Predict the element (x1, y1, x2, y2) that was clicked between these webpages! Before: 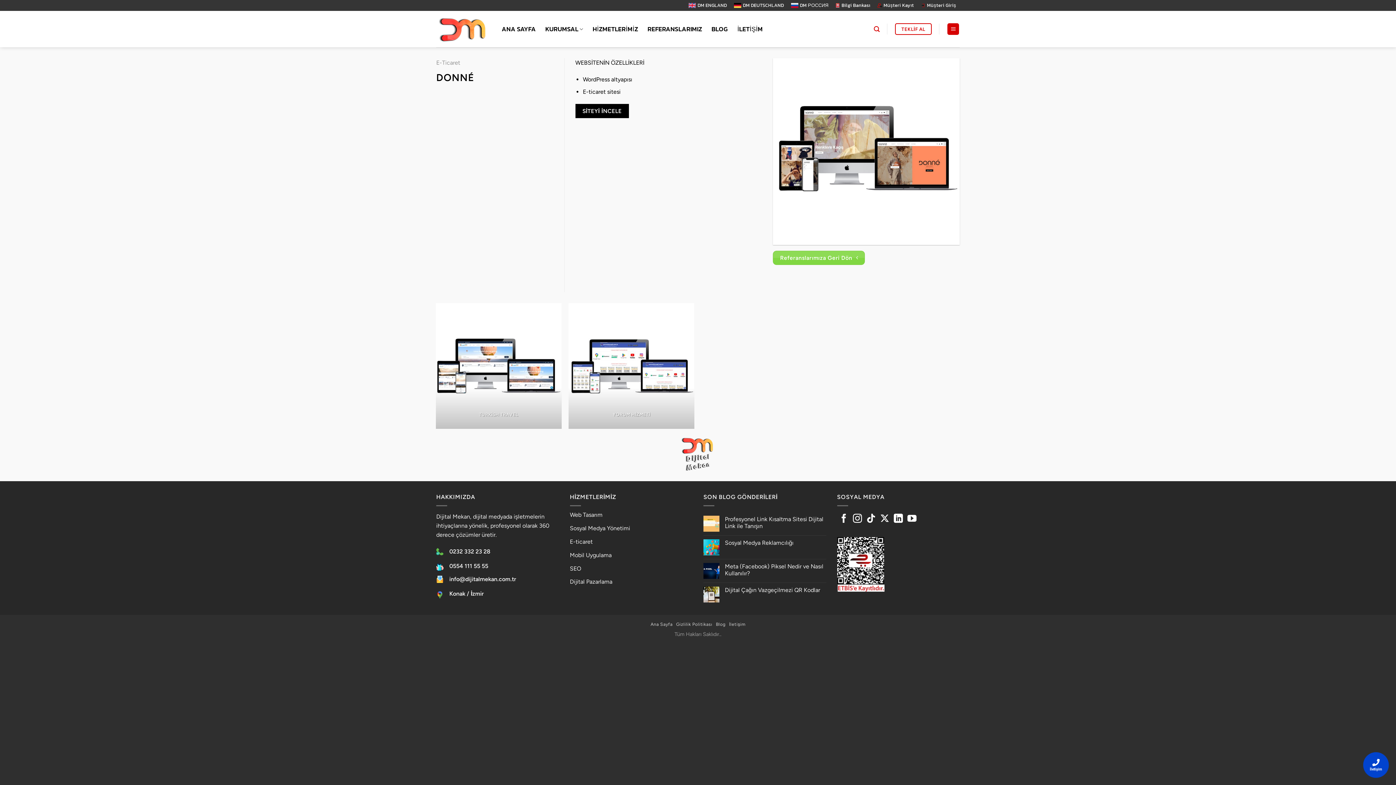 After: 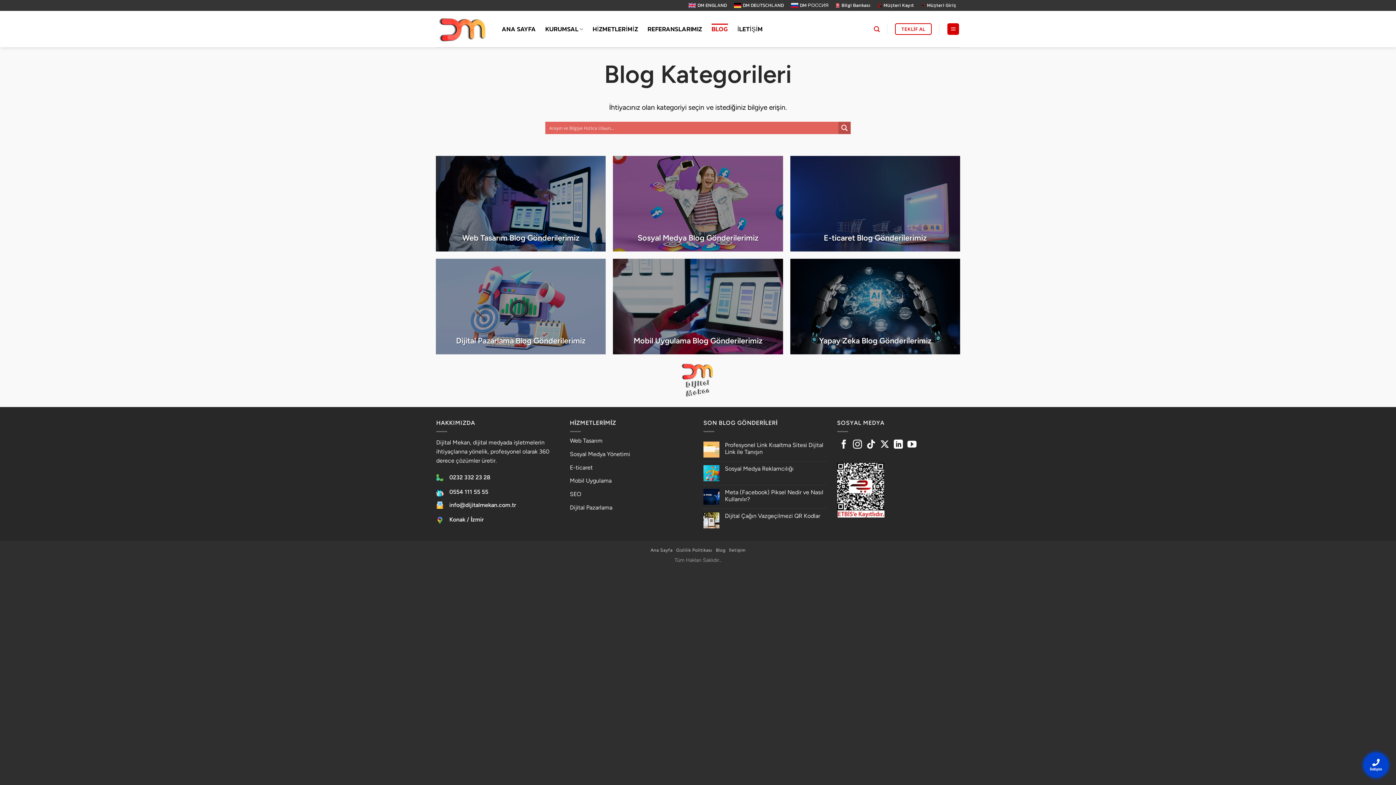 Action: bbox: (716, 621, 725, 627) label: Blog